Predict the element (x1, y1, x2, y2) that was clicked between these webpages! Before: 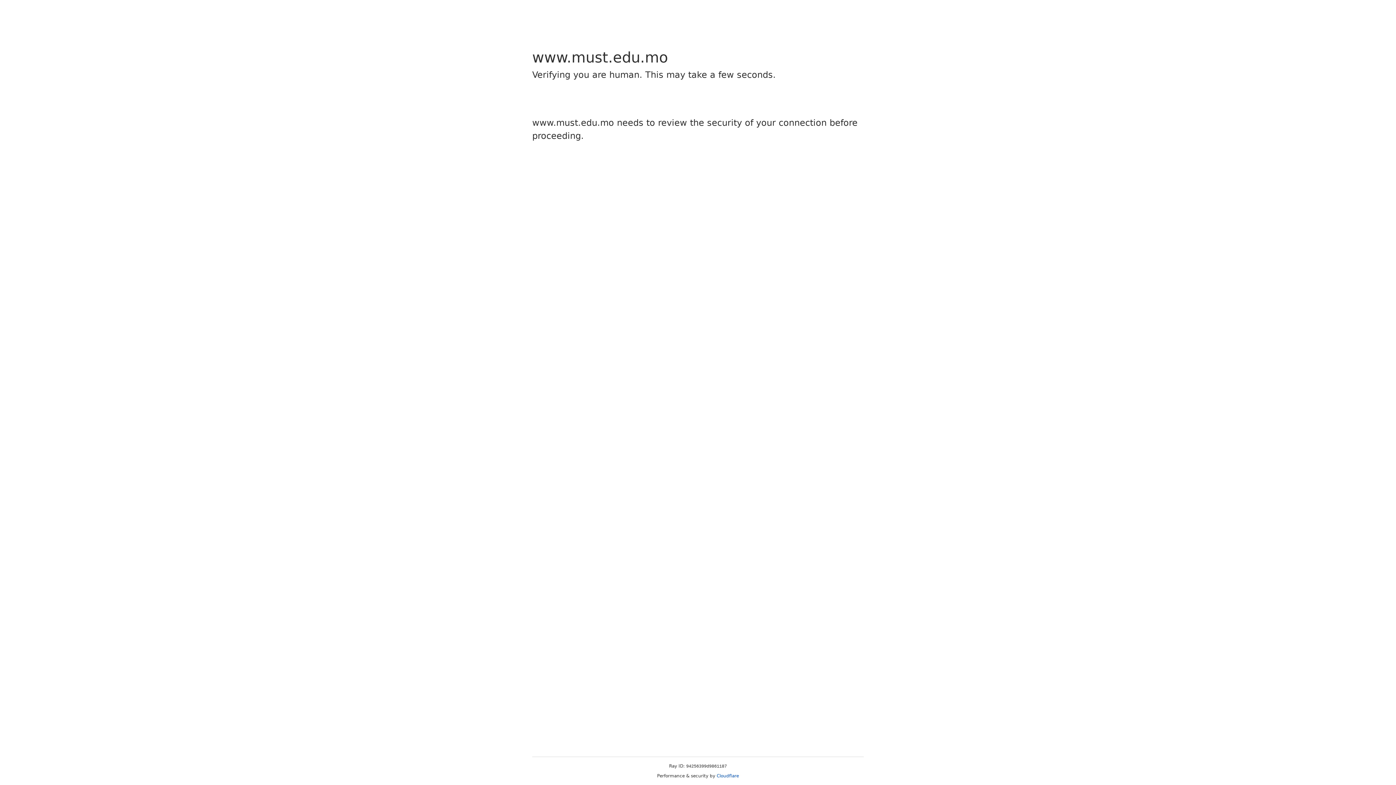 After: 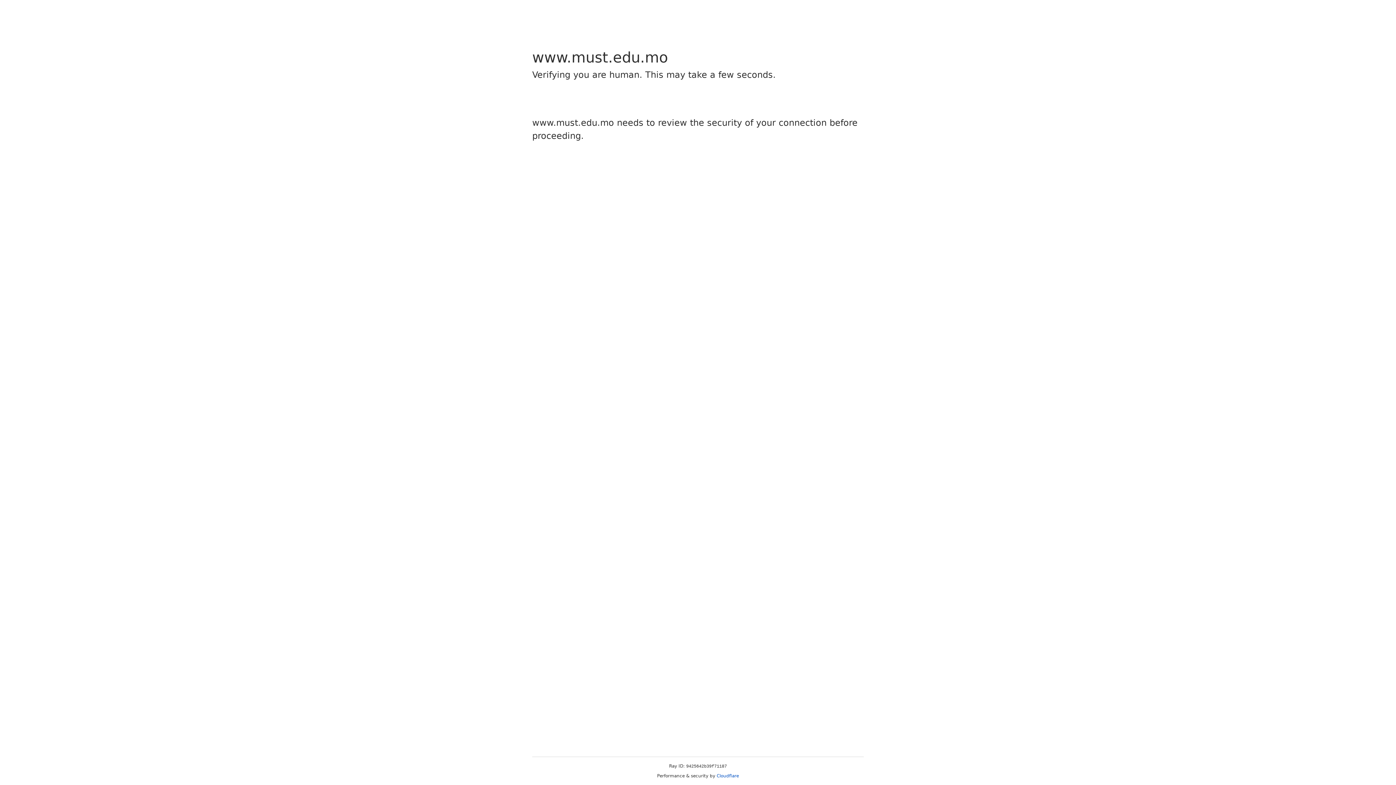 Action: bbox: (716, 773, 739, 778) label: Cloudflare